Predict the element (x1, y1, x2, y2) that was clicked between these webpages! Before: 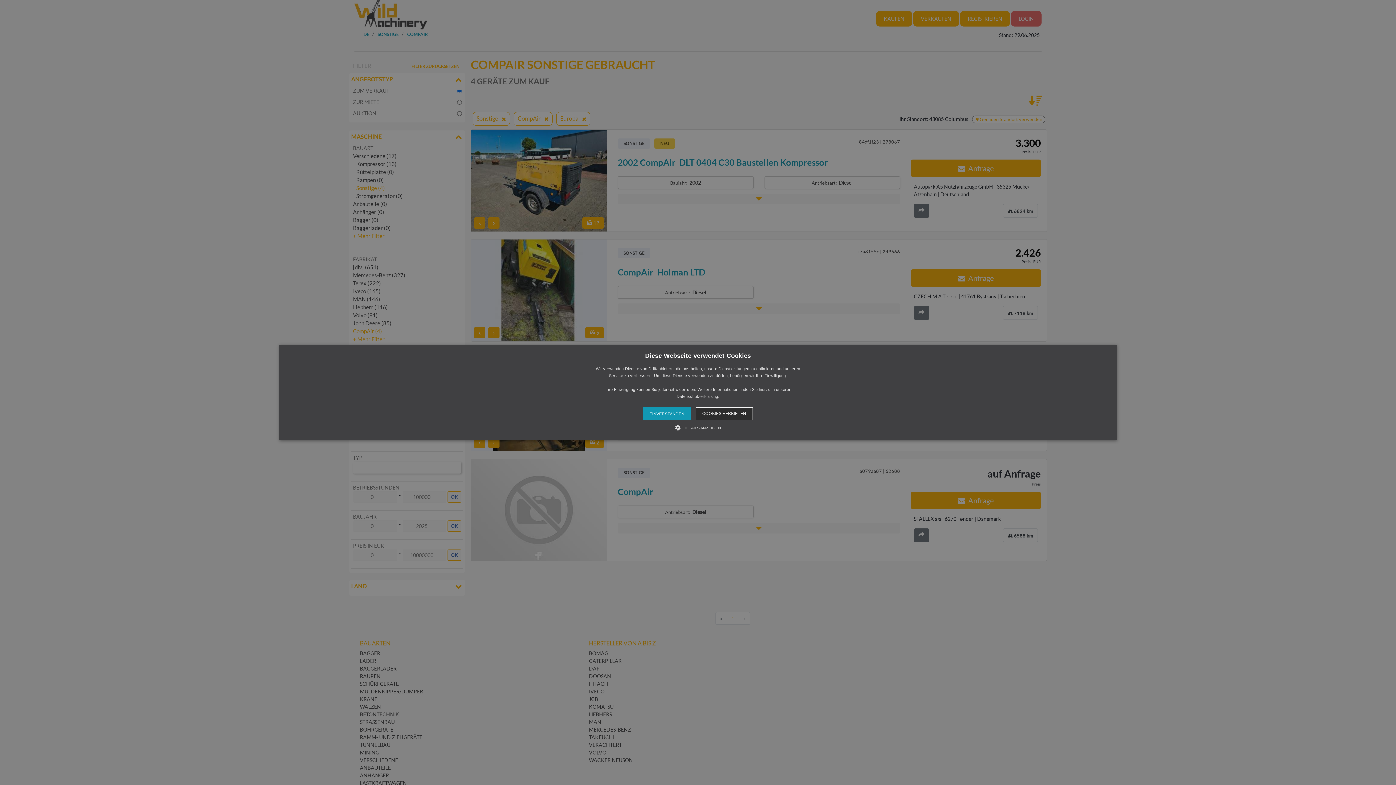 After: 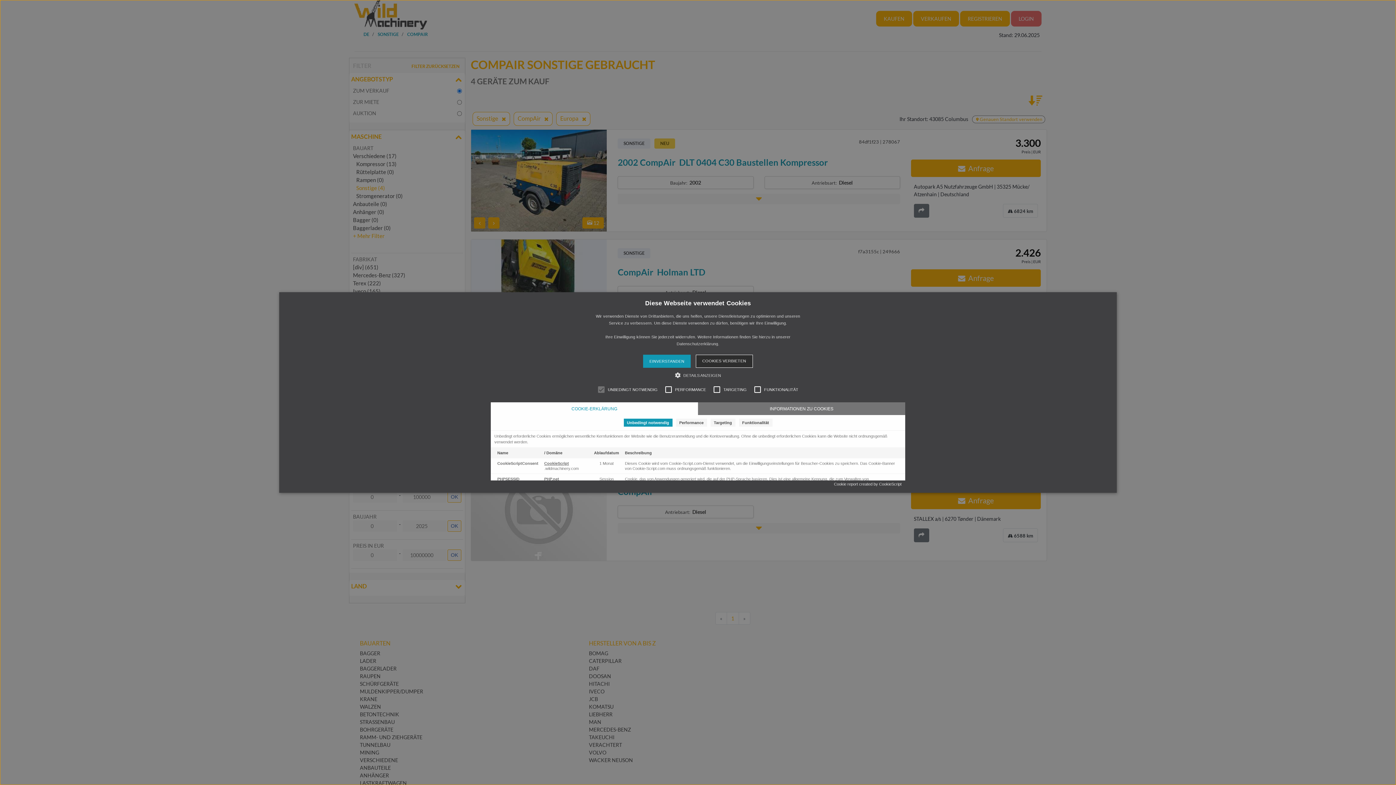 Action: bbox: (675, 424, 721, 431) label:  DETAILS ANZEIGEN